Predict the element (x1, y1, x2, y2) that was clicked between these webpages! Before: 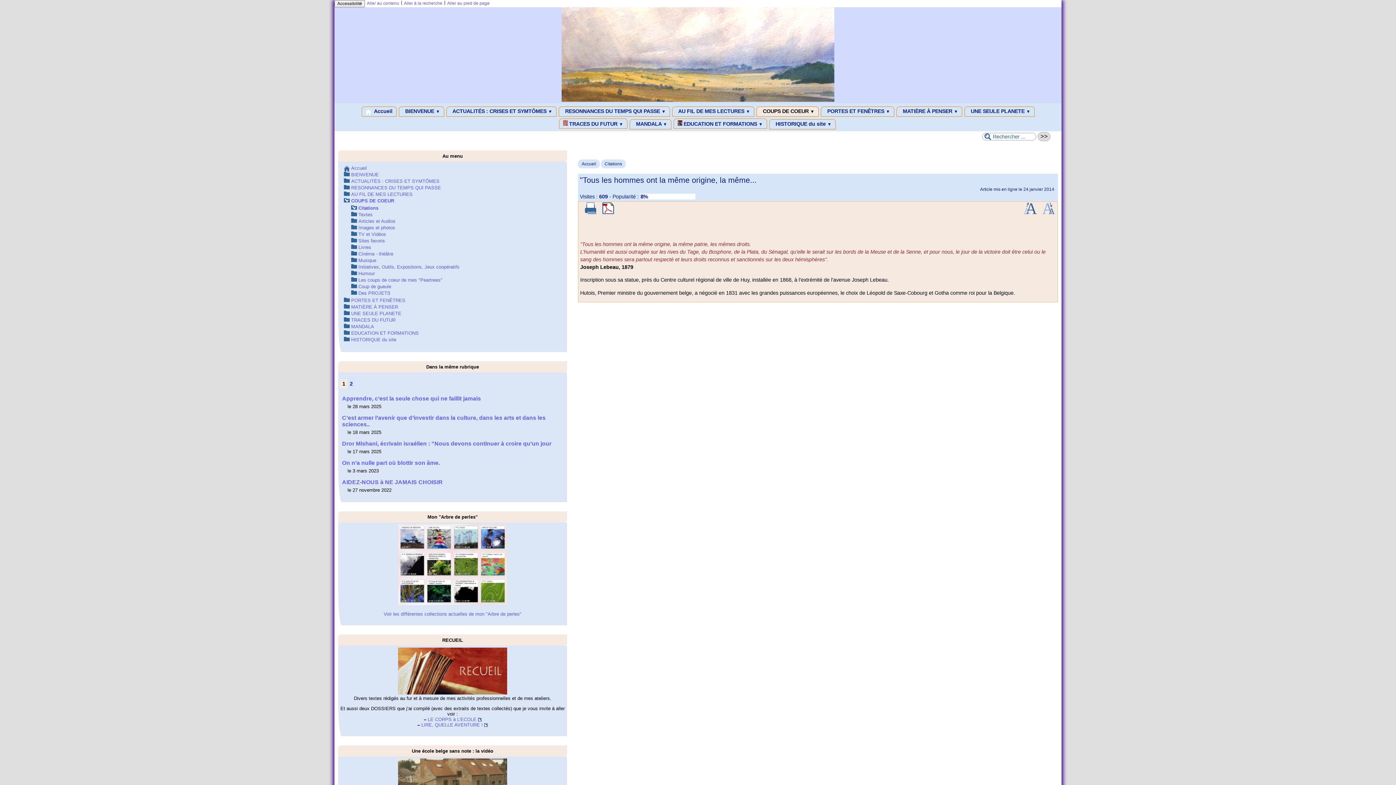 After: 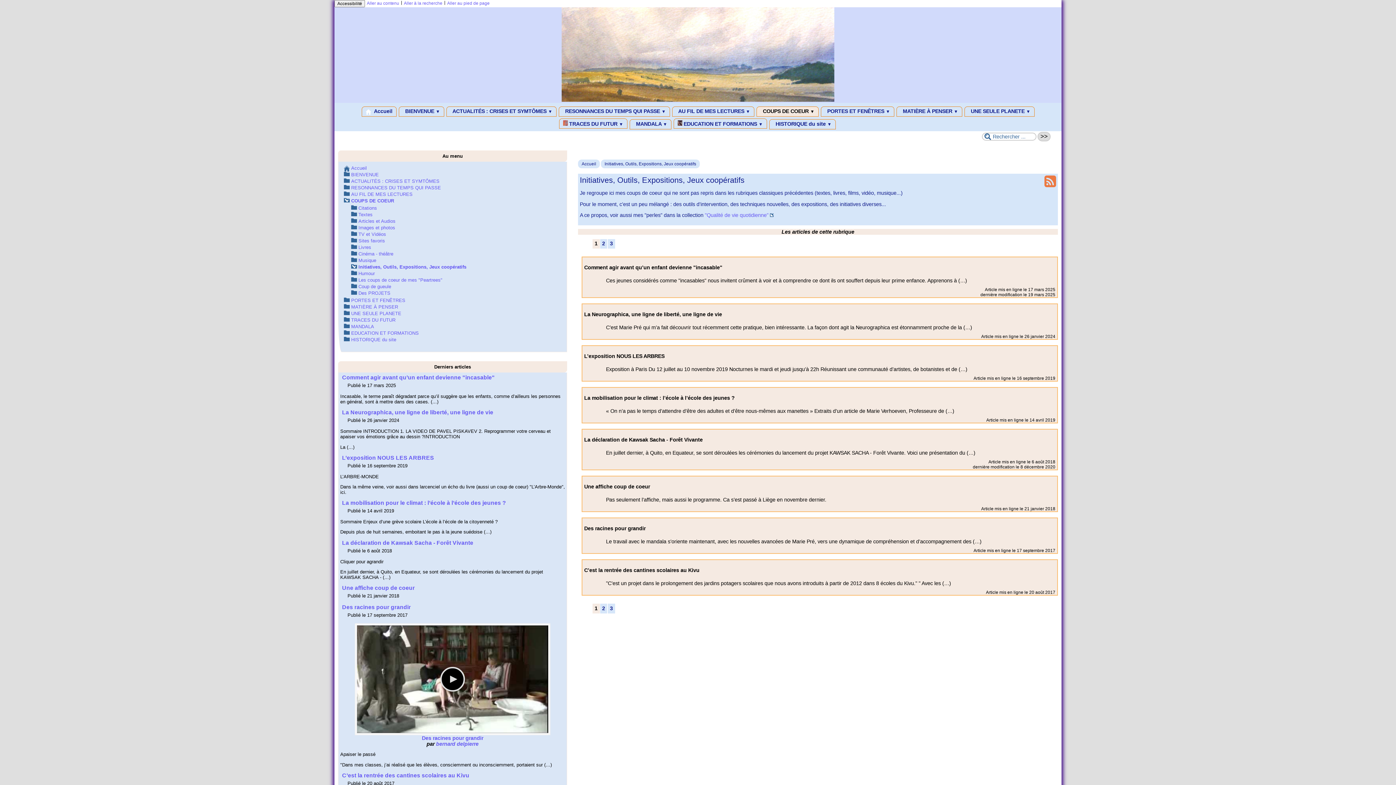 Action: label: Initiatives, Outils, Expositions, Jeux coopératifs bbox: (358, 264, 459, 269)